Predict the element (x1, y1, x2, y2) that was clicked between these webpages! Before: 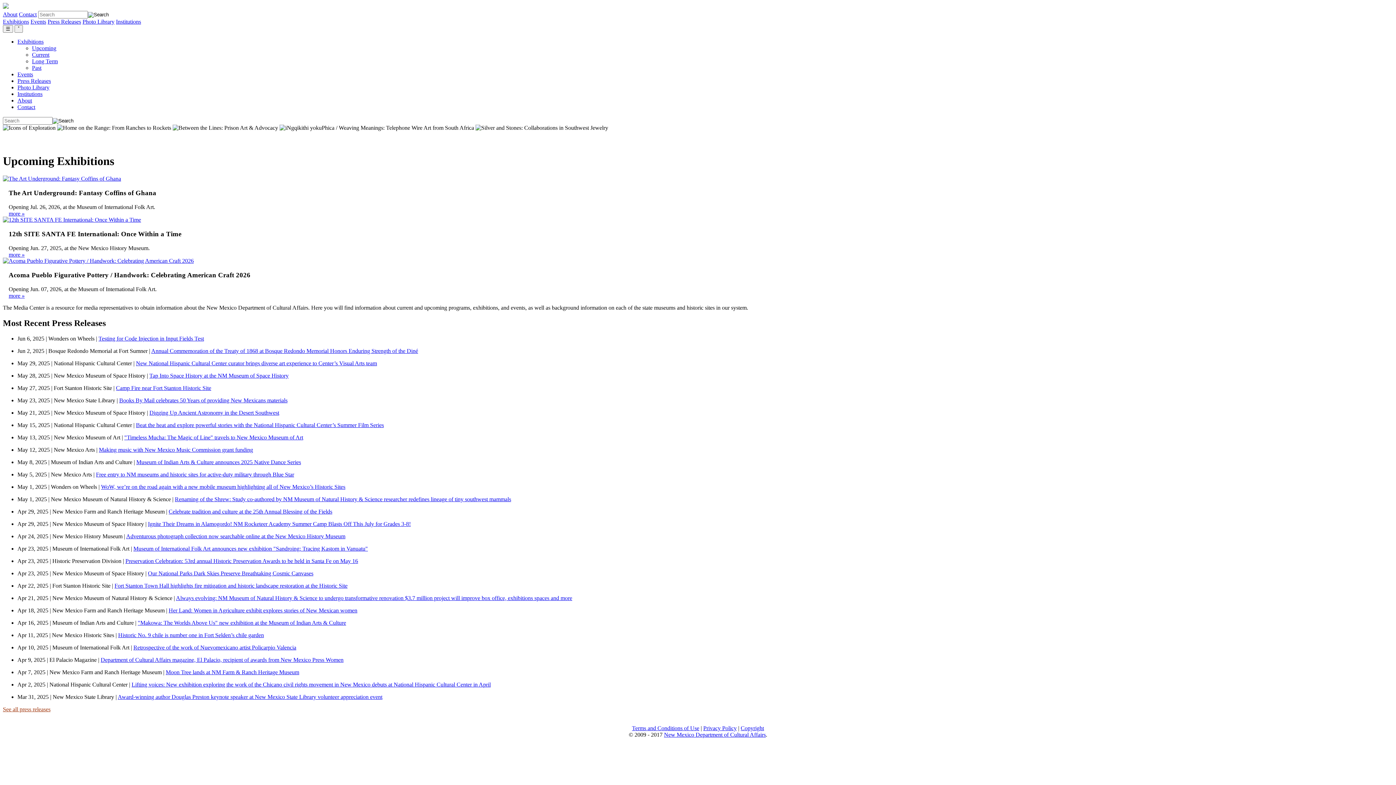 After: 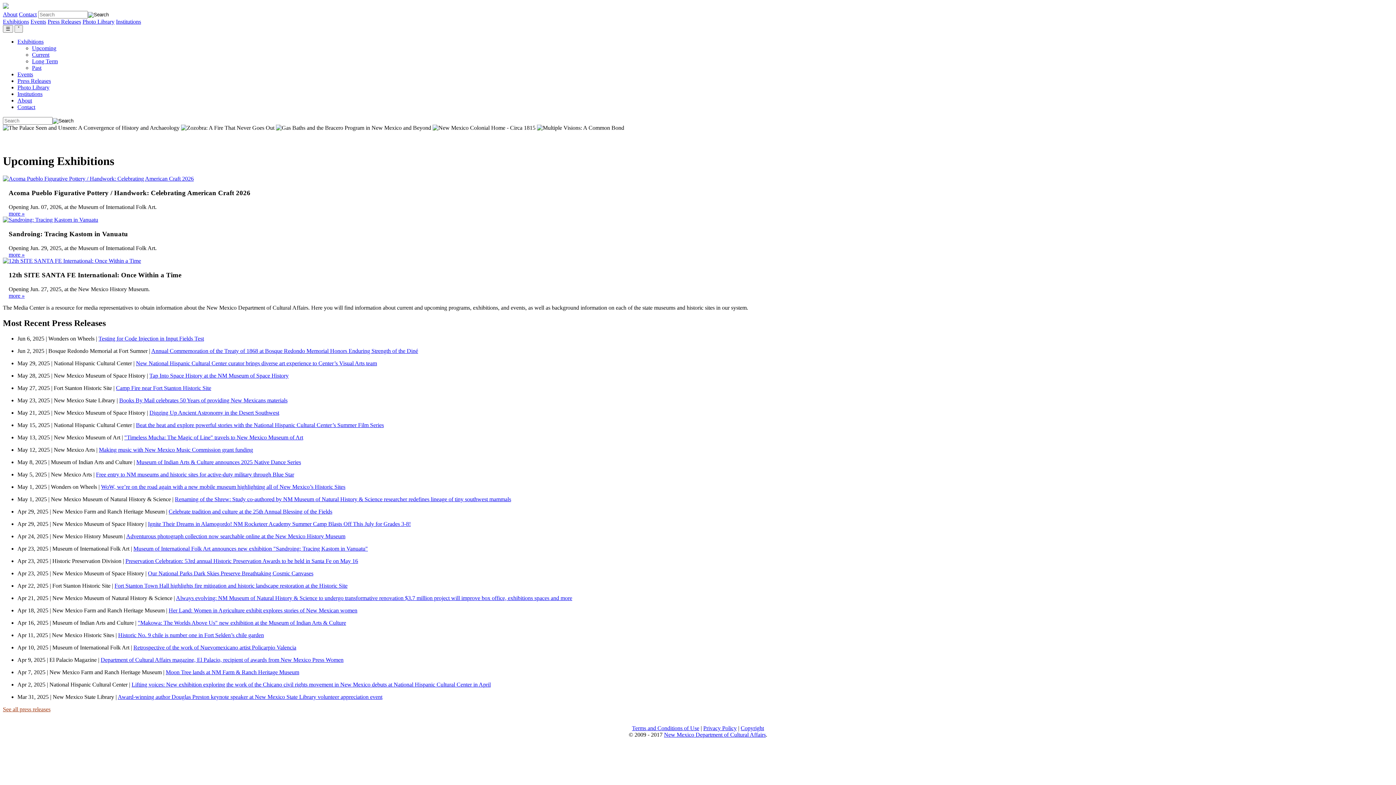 Action: label: Lifting voices: New exhibition exploring the work of the Chicano civil rights movement in New Mexico debuts at National Hispanic Cultural Center in April bbox: (131, 681, 490, 688)